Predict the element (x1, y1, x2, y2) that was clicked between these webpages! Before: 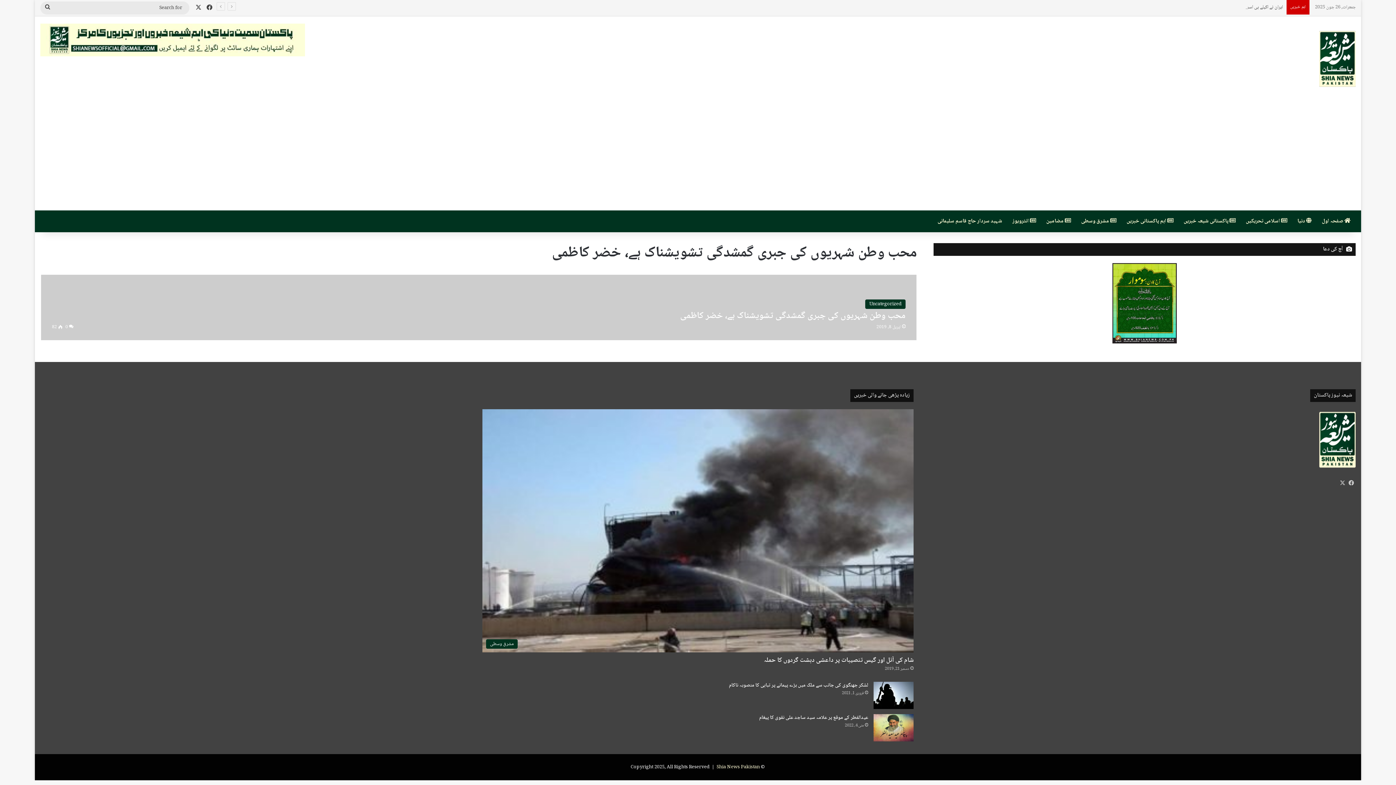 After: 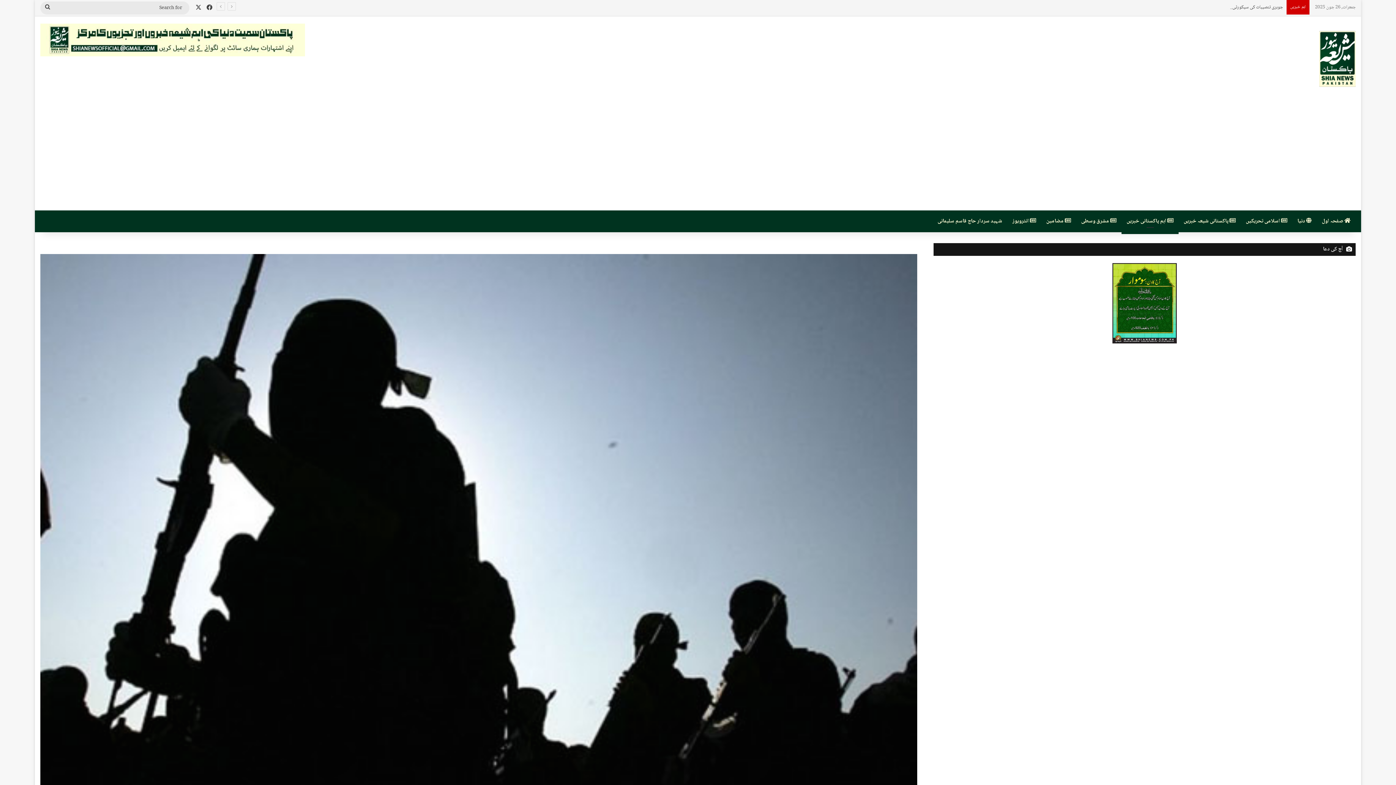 Action: label: لشکر جھنگوی کی جانب سے ملک میں بڑے پیمانے پر تباہی کا منصوبہ ناکام bbox: (873, 682, 913, 709)